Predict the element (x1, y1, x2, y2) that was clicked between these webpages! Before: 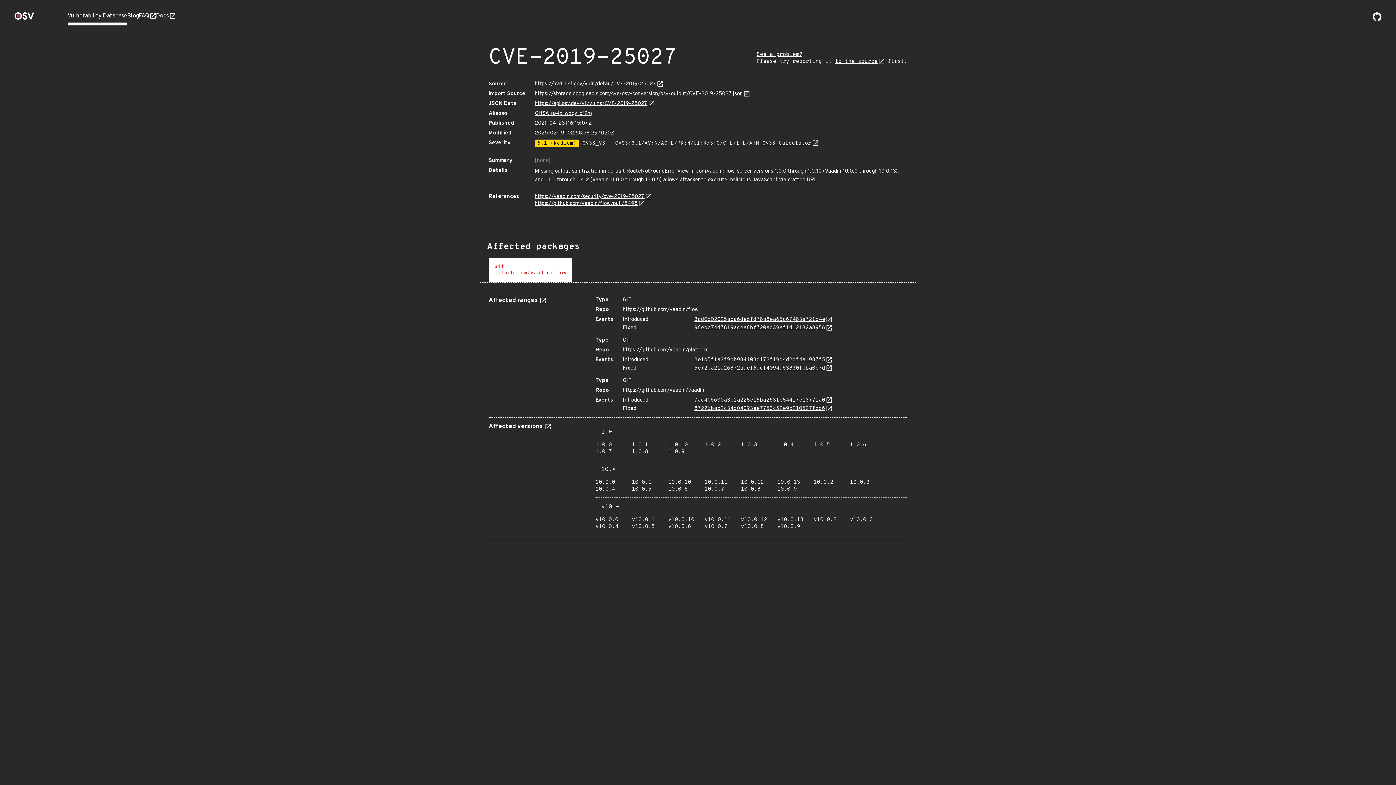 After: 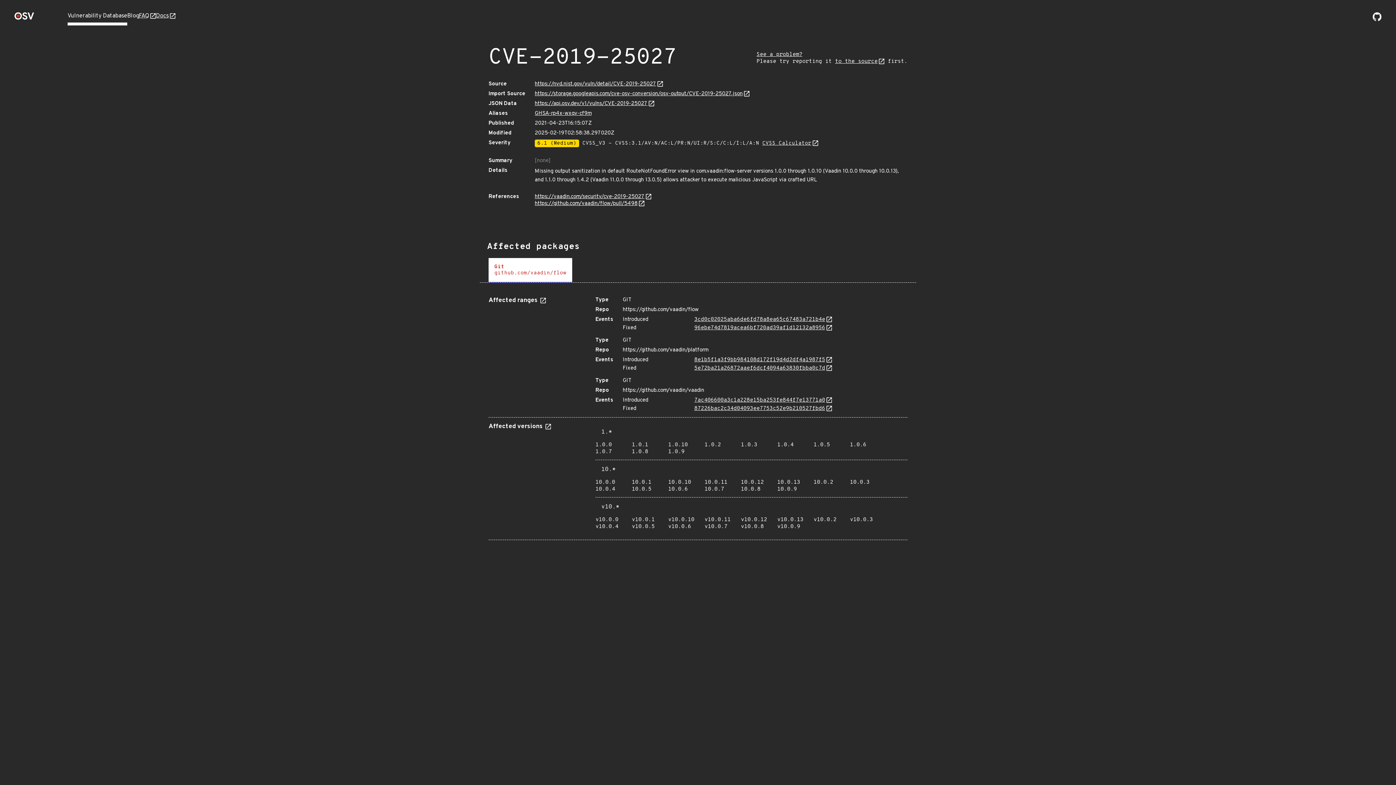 Action: label: Go to our github page bbox: (1373, 16, 1381, 23)